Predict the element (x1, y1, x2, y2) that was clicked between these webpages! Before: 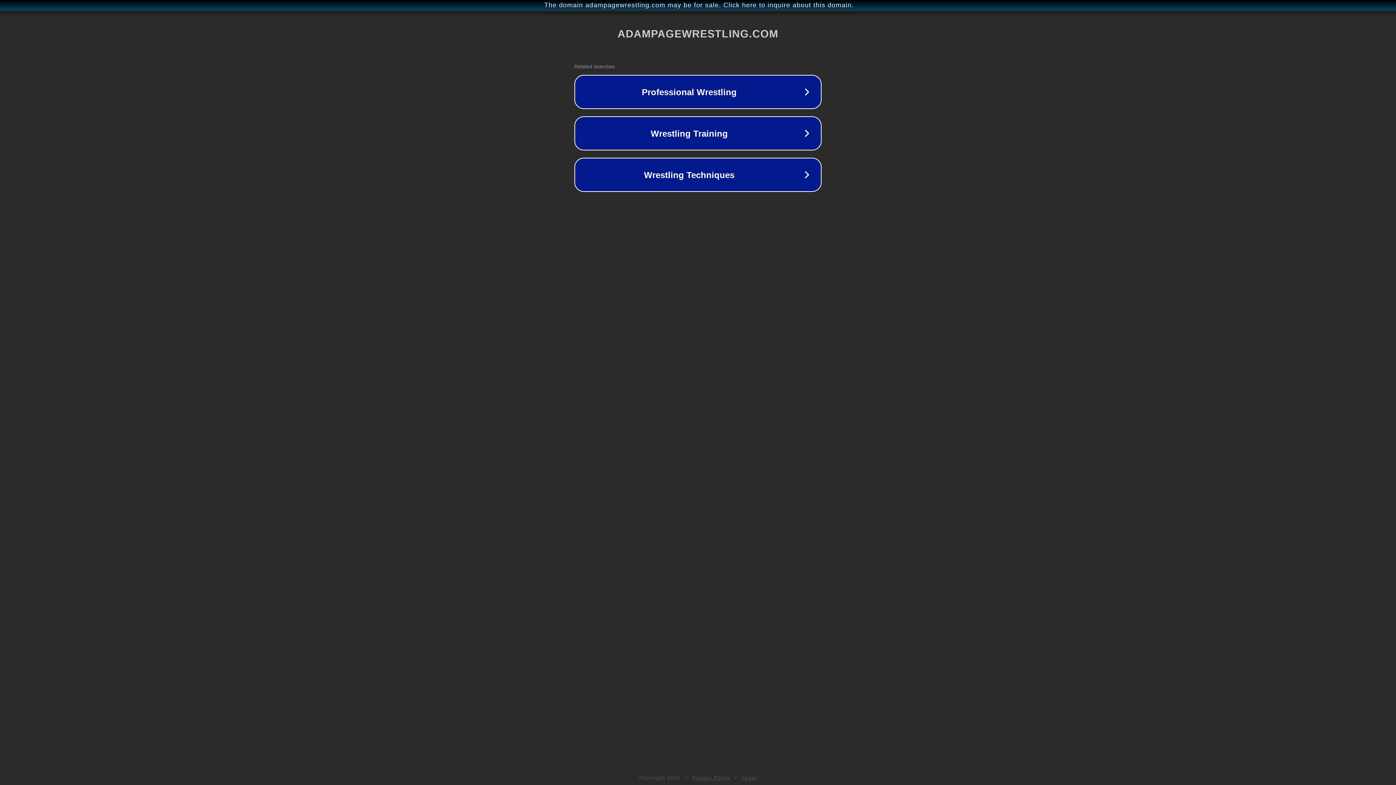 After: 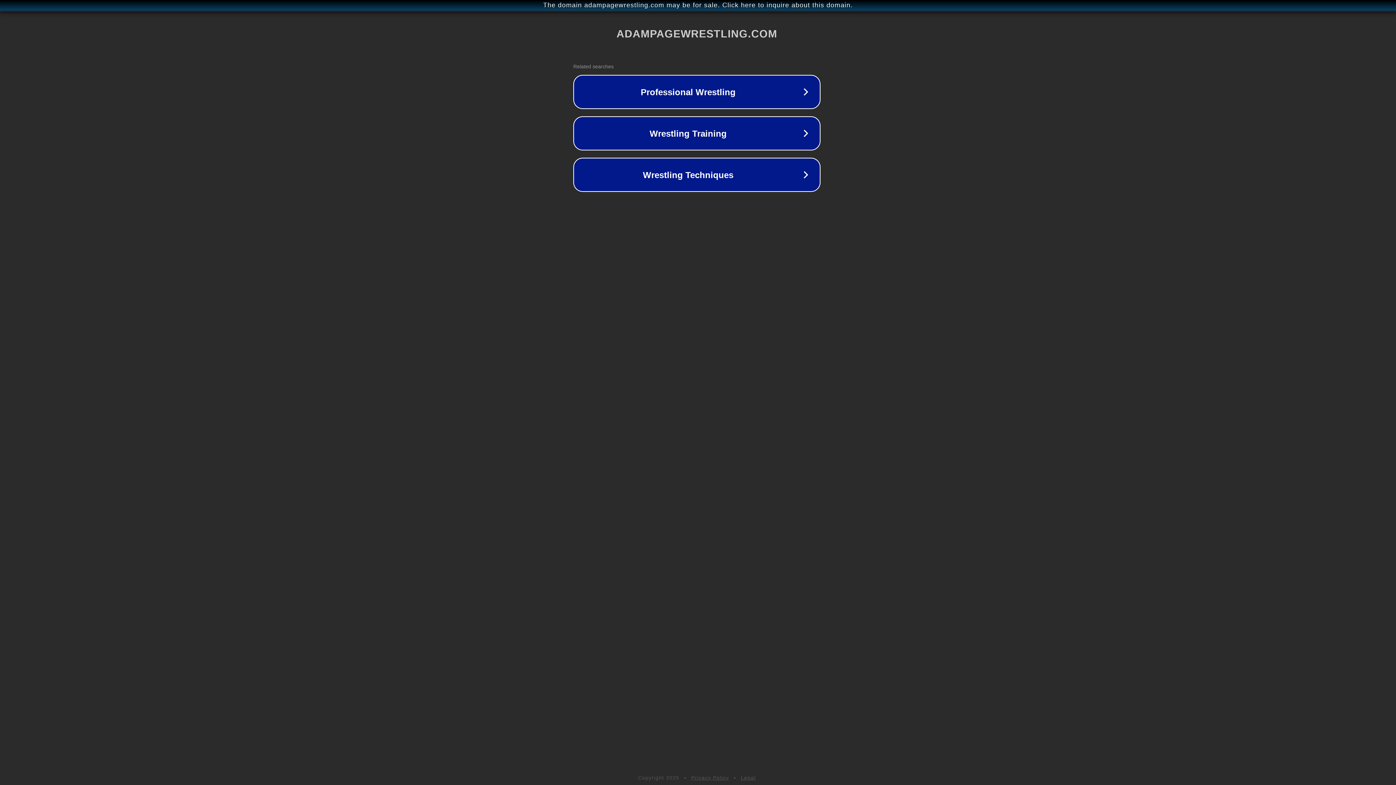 Action: label: The domain adampagewrestling.com may be for sale. Click here to inquire about this domain. bbox: (1, 1, 1397, 9)